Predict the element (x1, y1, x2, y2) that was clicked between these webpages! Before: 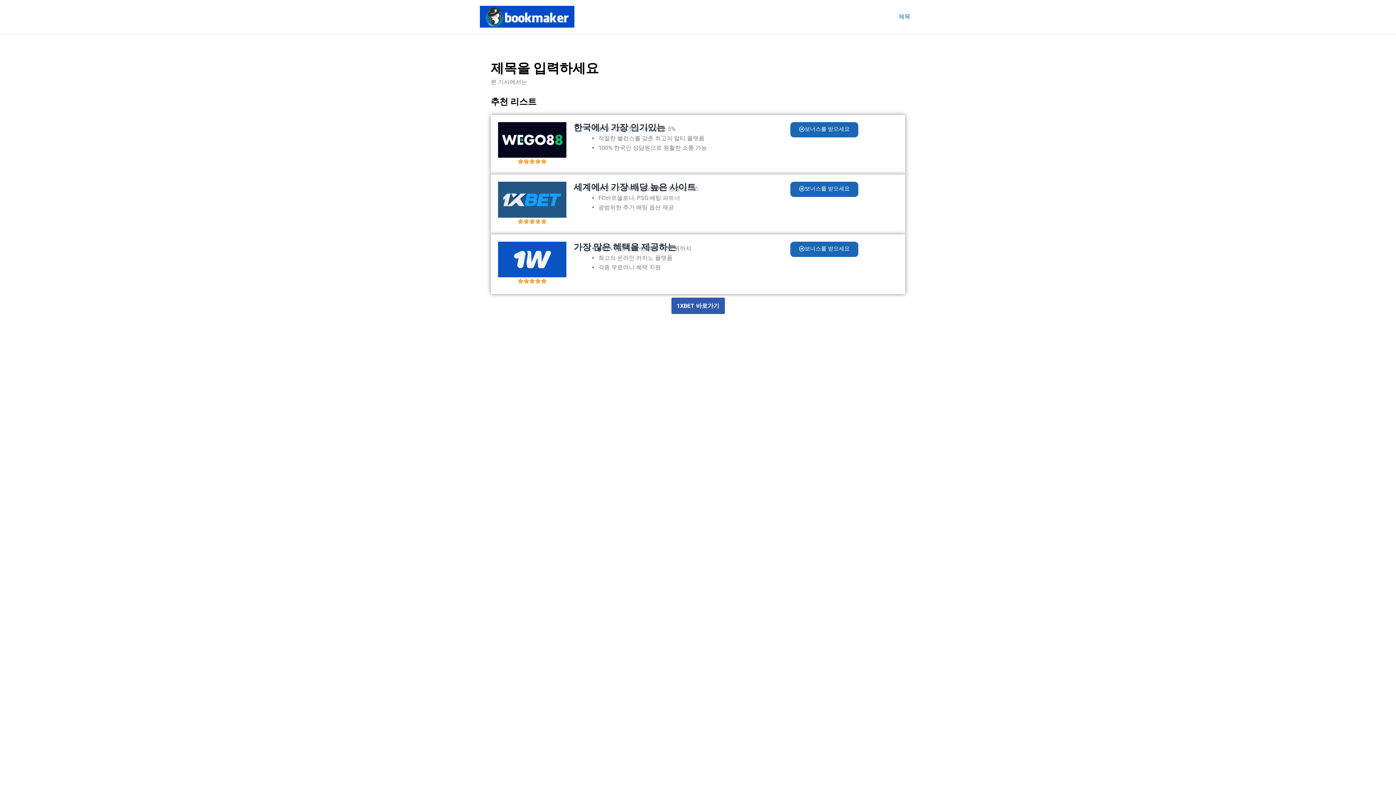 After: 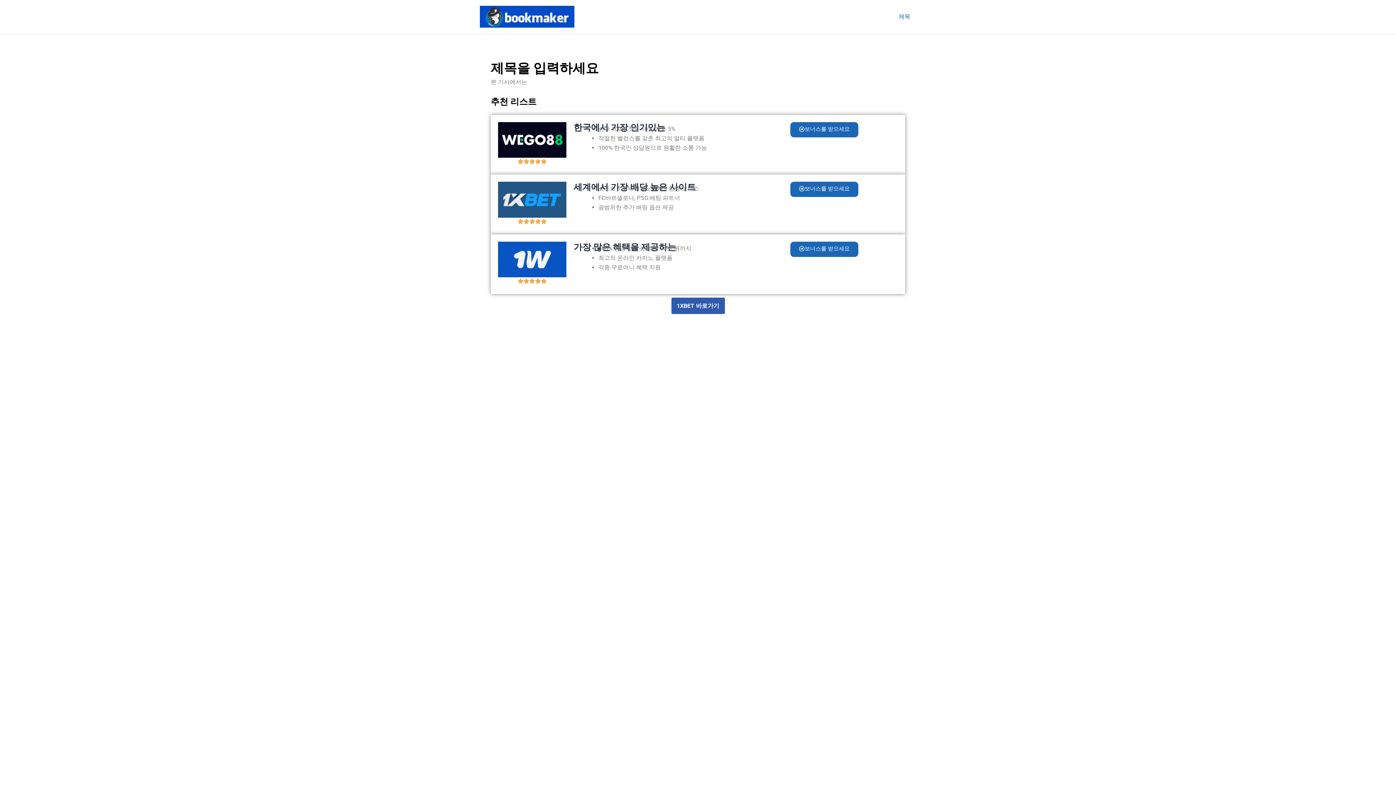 Action: bbox: (480, 12, 574, 19)